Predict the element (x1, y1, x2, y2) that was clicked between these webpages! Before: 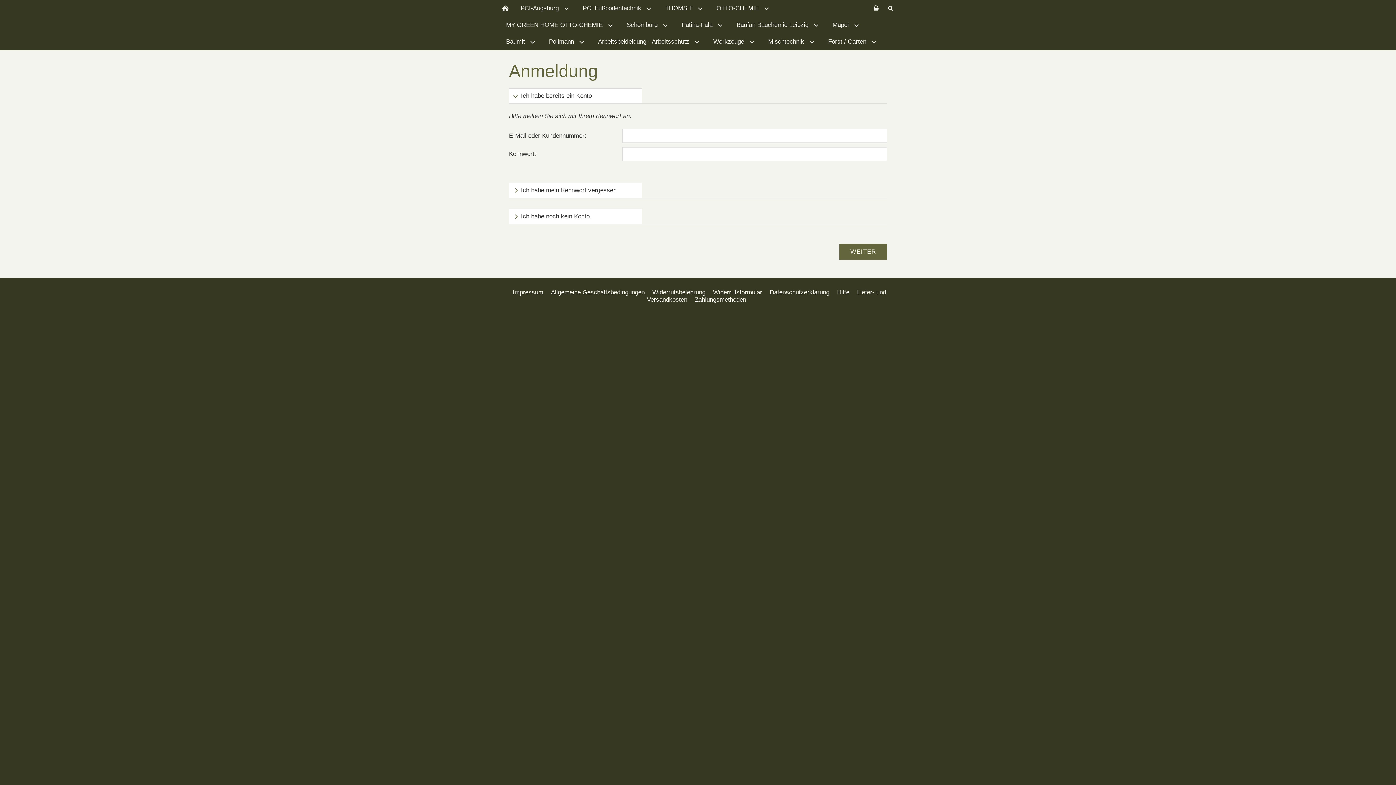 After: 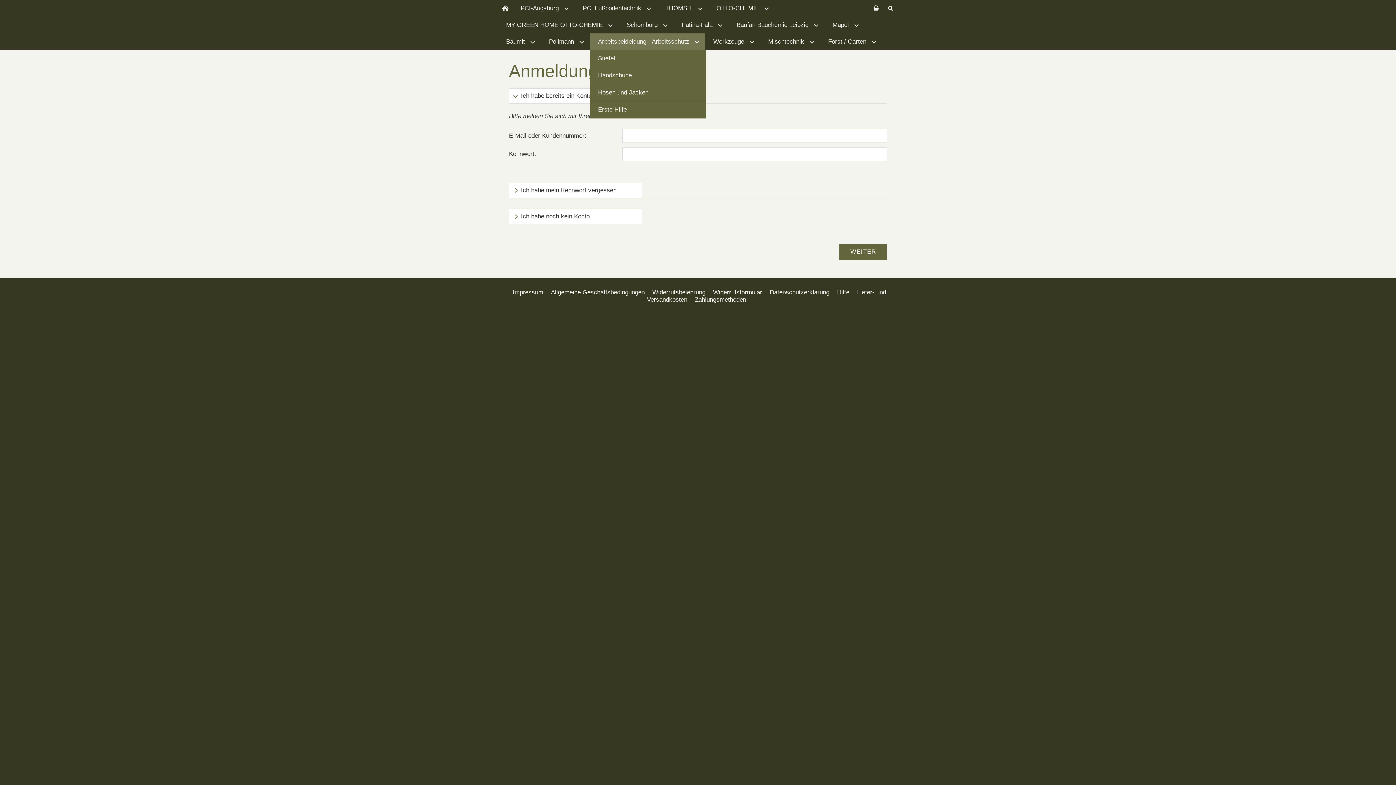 Action: label: Arbeitsbekleidung - Arbeitsschutz bbox: (590, 33, 705, 50)